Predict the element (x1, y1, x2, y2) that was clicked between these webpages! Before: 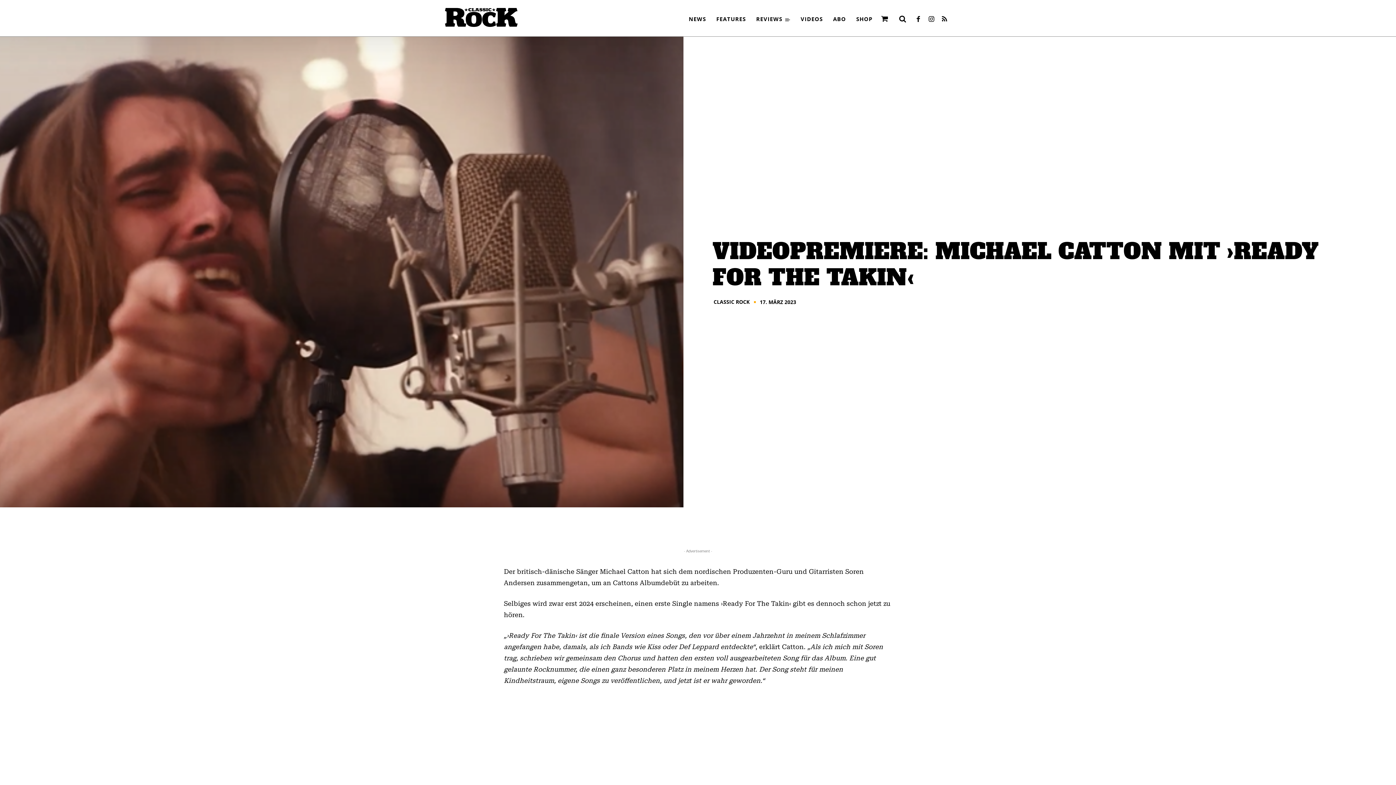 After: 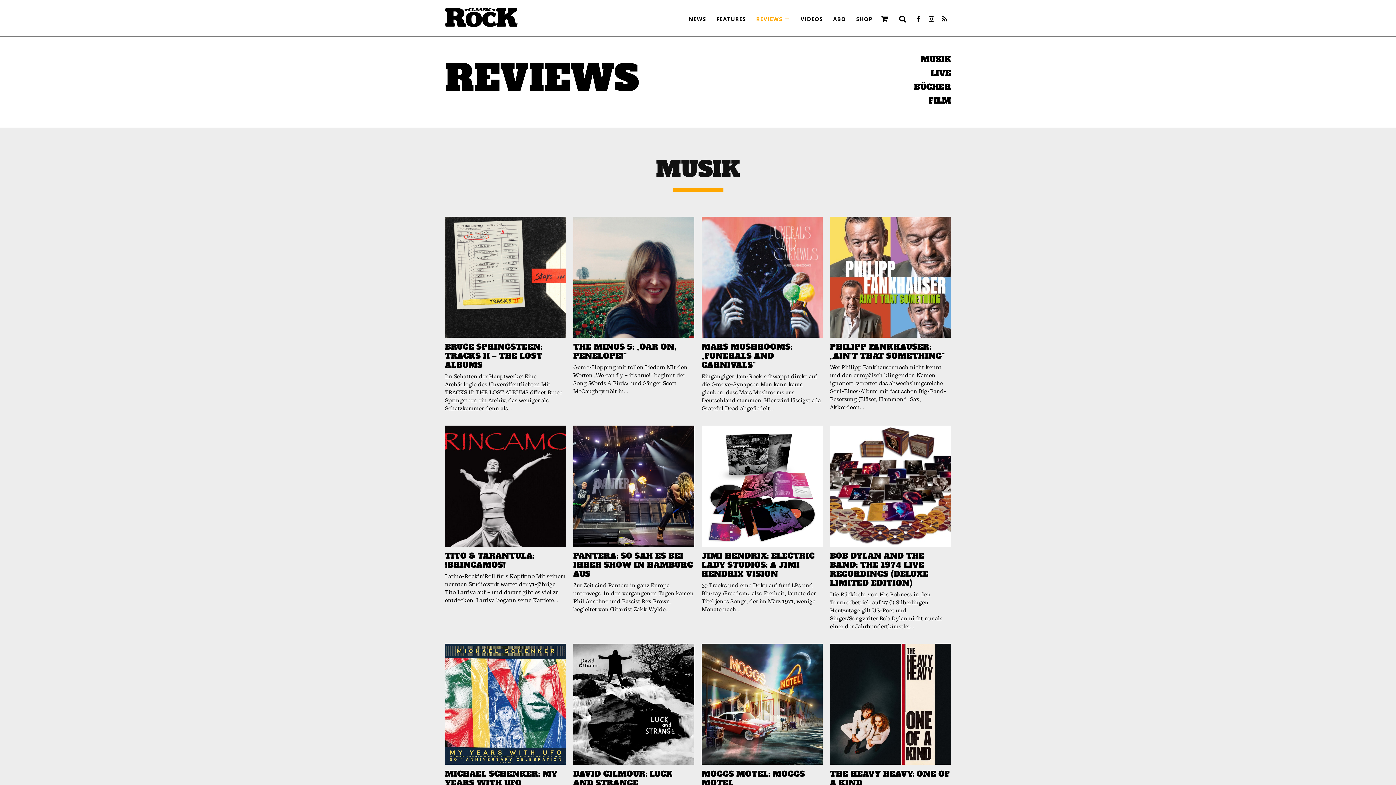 Action: label: REVIEWS bbox: (751, 10, 795, 27)